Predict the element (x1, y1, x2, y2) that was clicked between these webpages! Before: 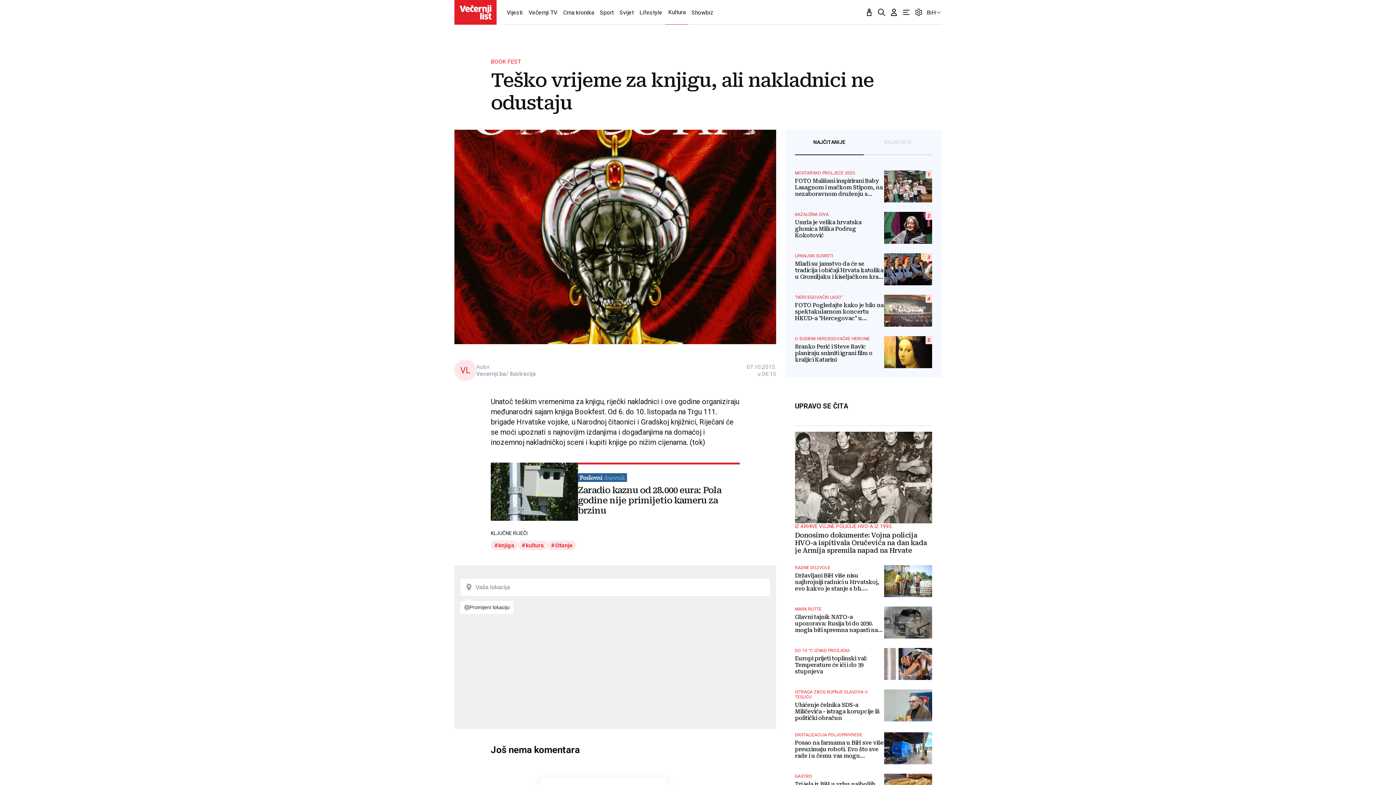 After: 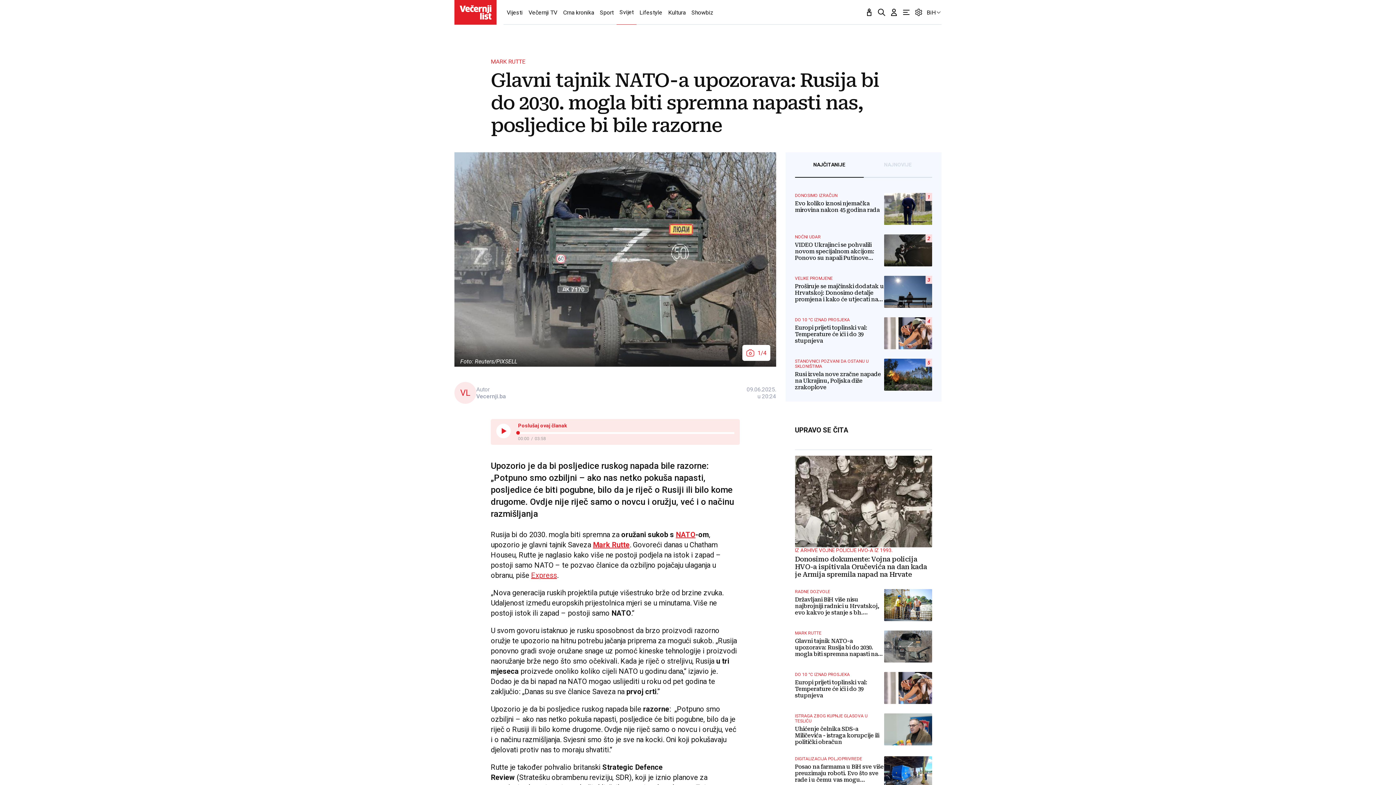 Action: bbox: (795, 606, 932, 638) label: MARK RUTTE
Glavni tajnik NATO-a upozorava: Rusija bi do 2030. mogla biti spremna napasti nas, posljedice bi bile razorne